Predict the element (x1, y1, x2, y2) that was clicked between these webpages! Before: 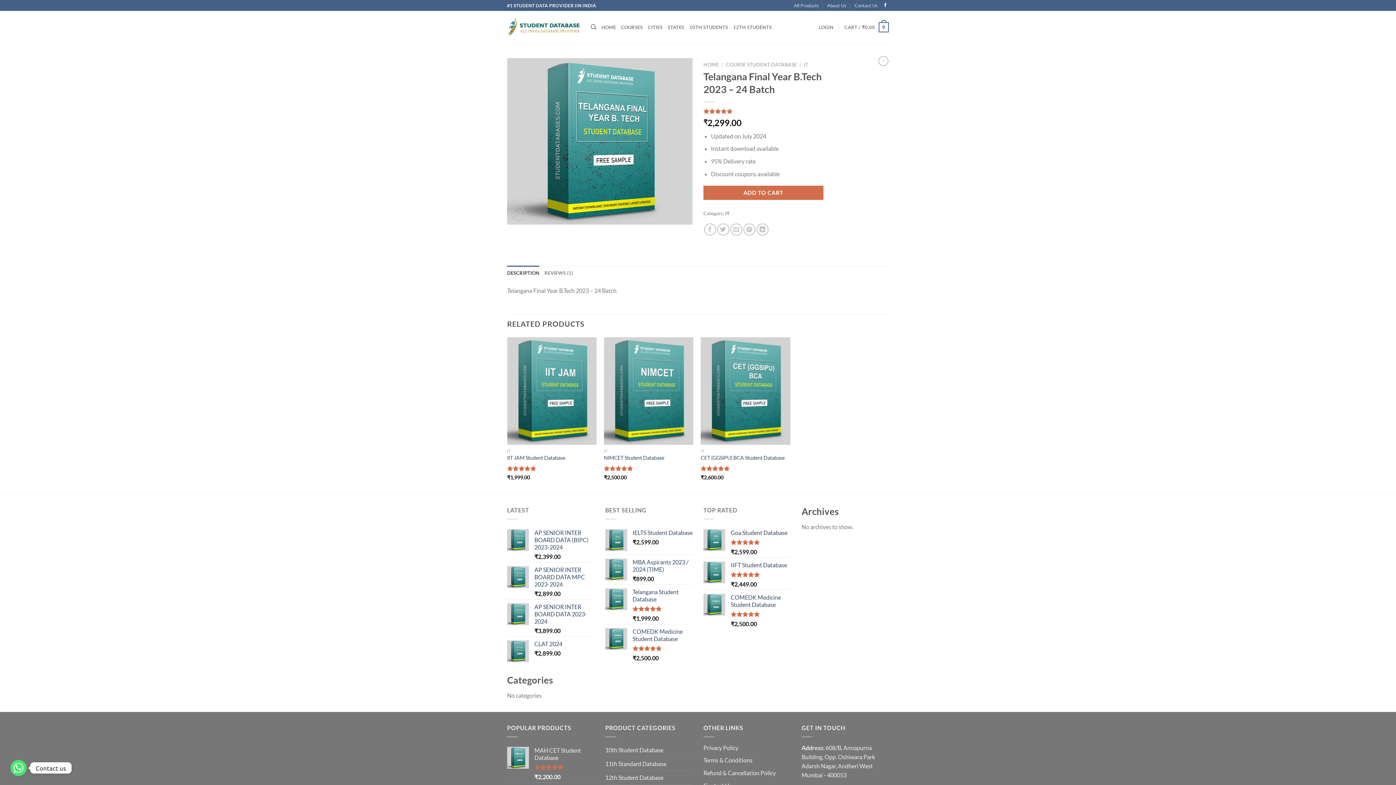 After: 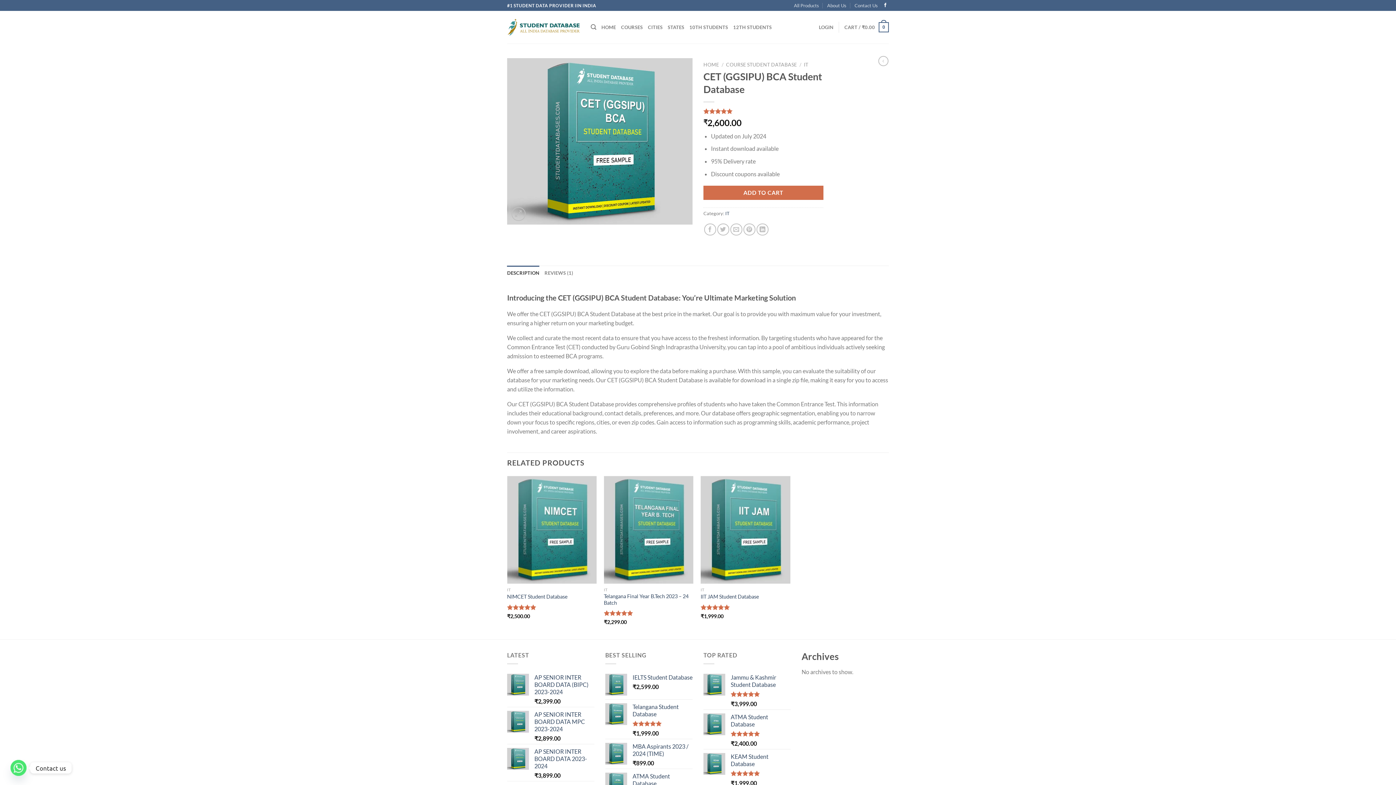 Action: label: CET (GGSIPU) BCA Student Database bbox: (700, 337, 790, 444)